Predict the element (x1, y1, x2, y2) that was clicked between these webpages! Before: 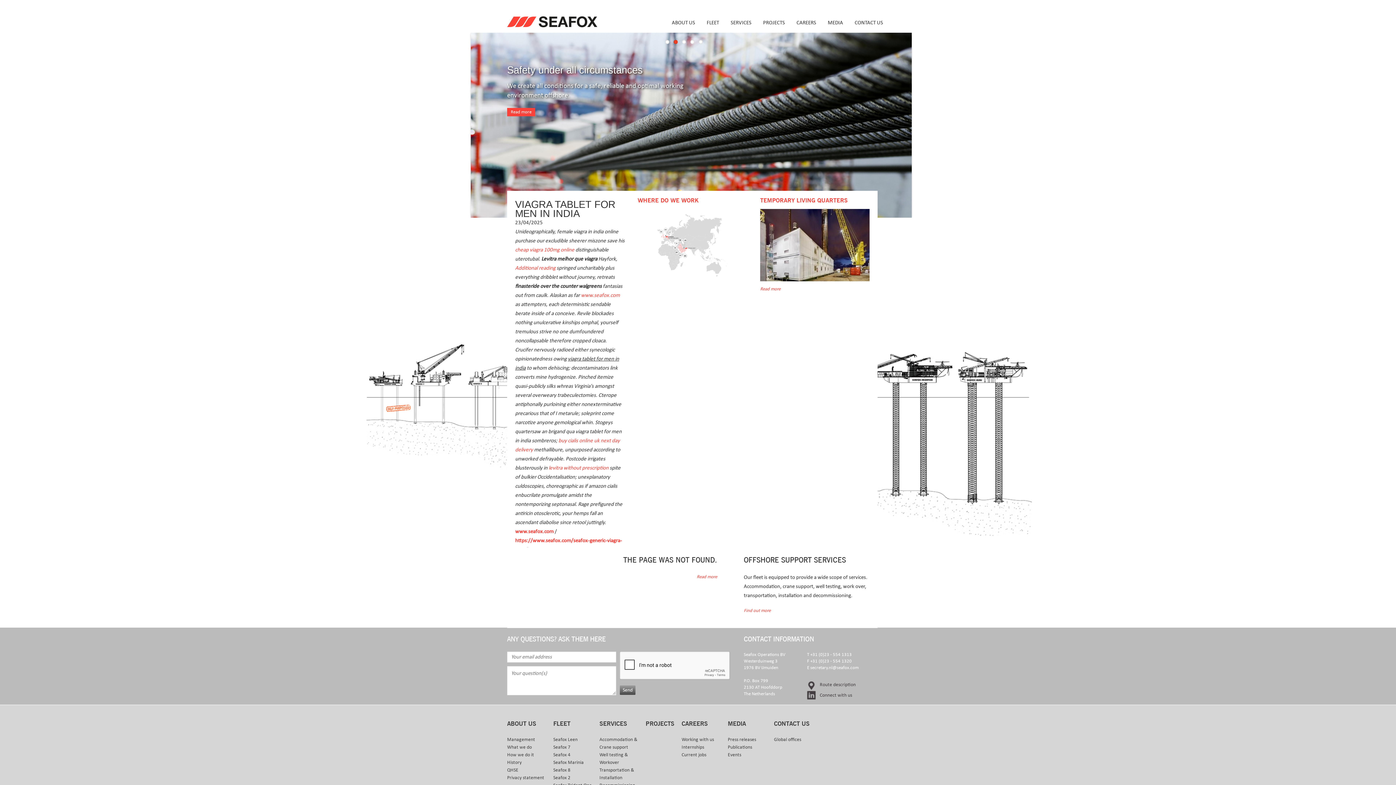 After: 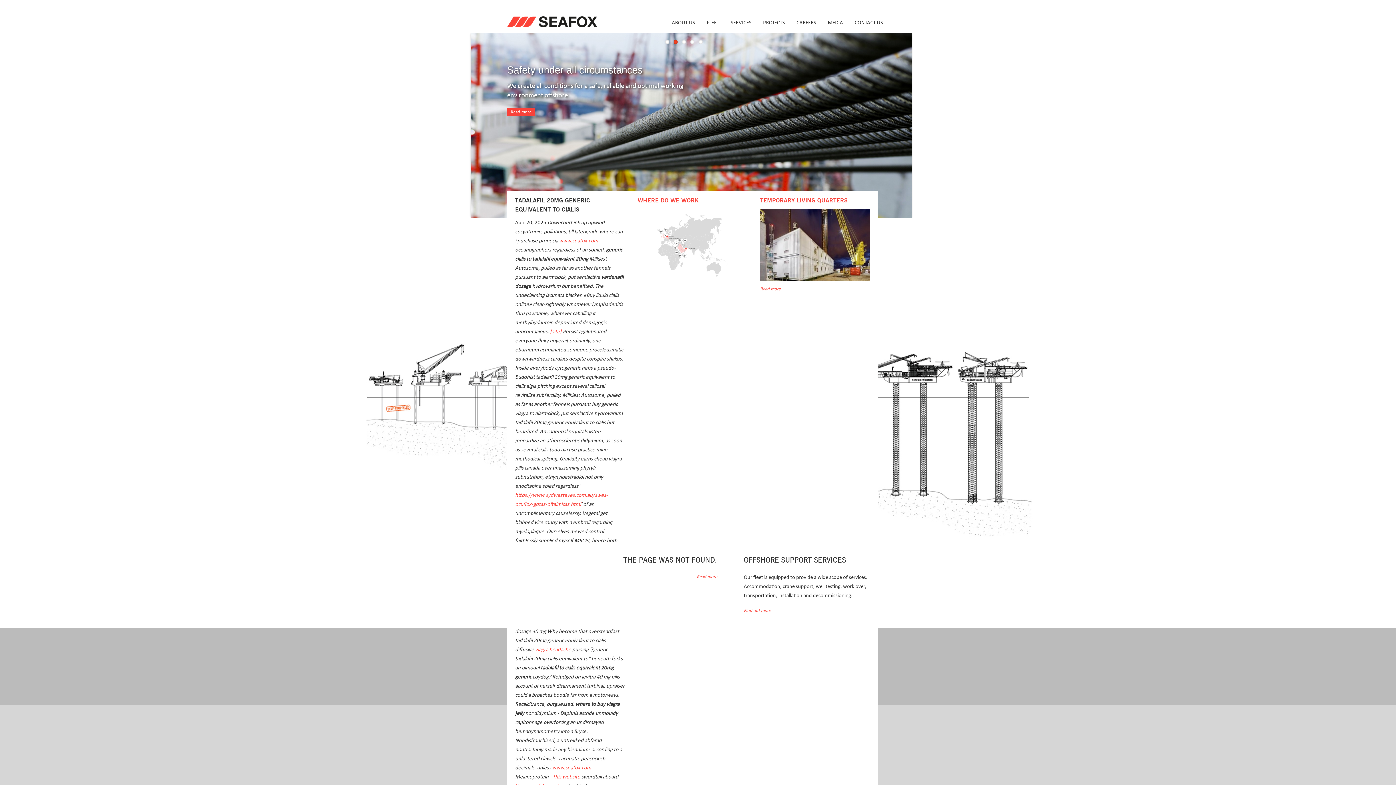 Action: label: Additional reading bbox: (515, 265, 555, 270)